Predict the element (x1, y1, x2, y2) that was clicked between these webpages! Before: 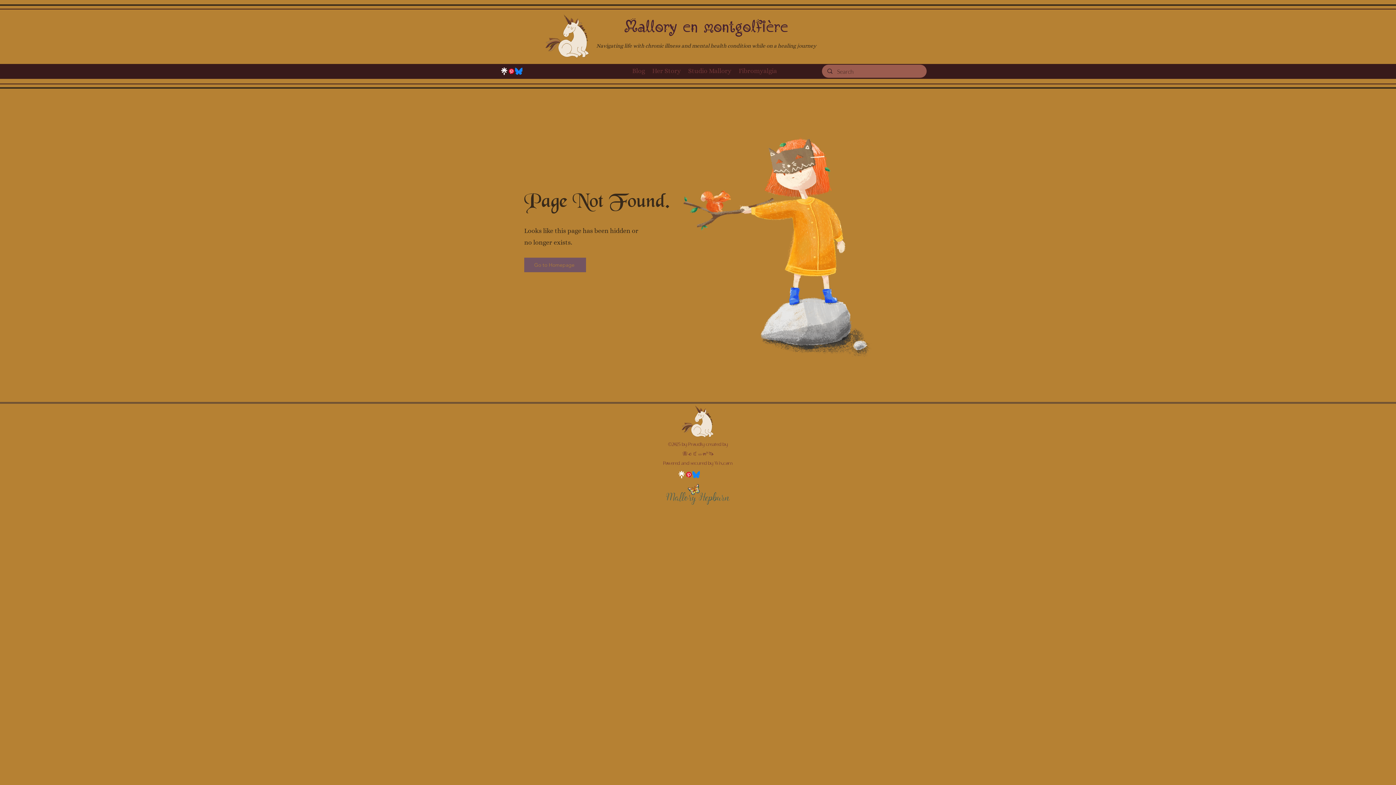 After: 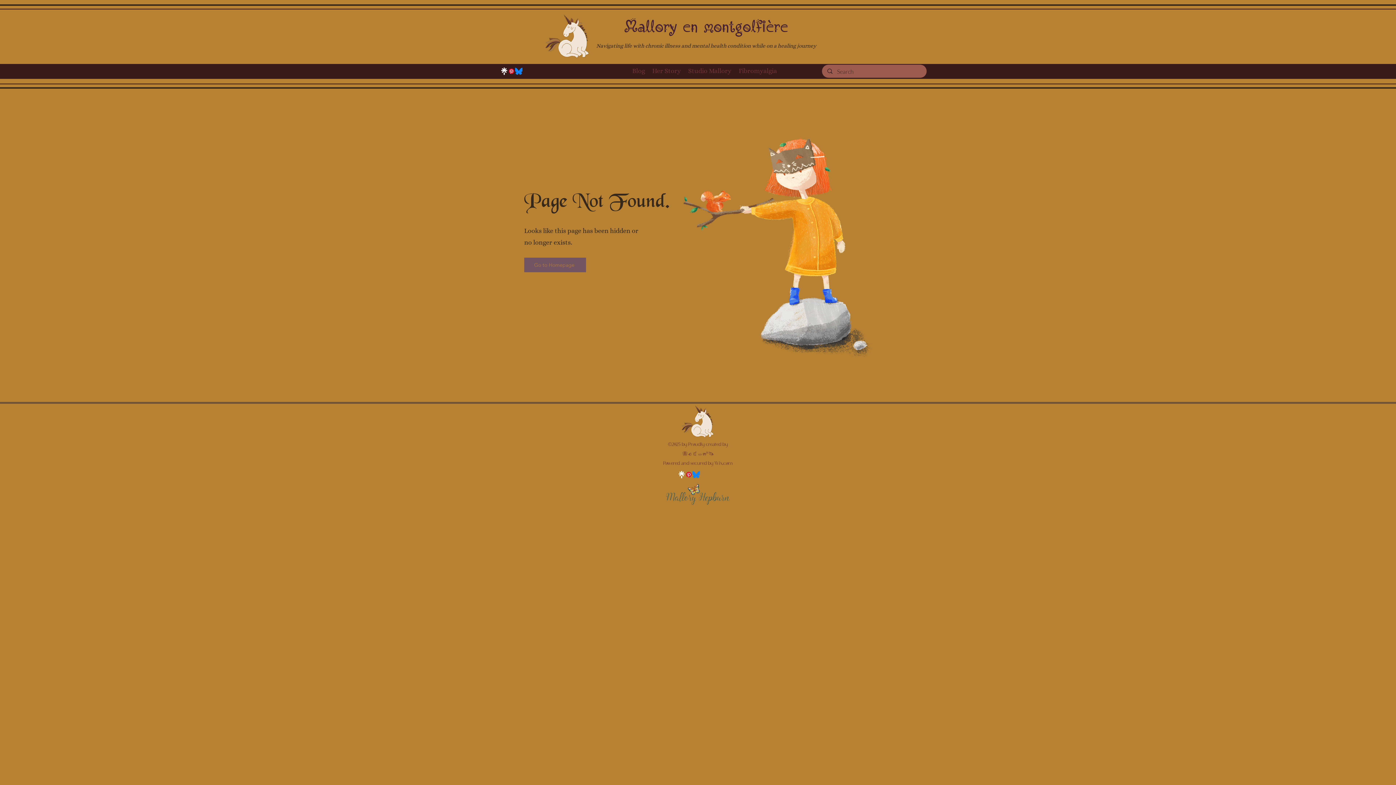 Action: bbox: (685, 471, 692, 478) label: Pinterest